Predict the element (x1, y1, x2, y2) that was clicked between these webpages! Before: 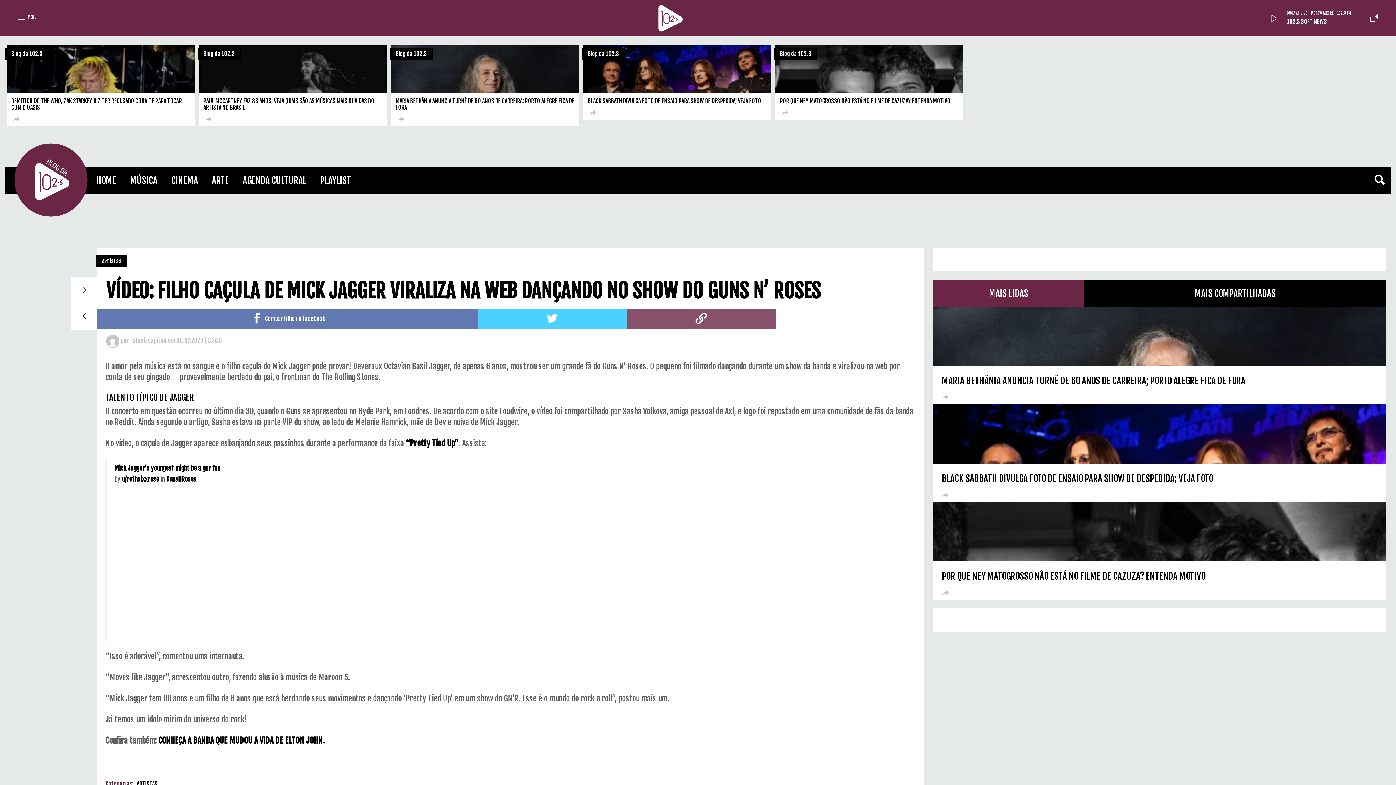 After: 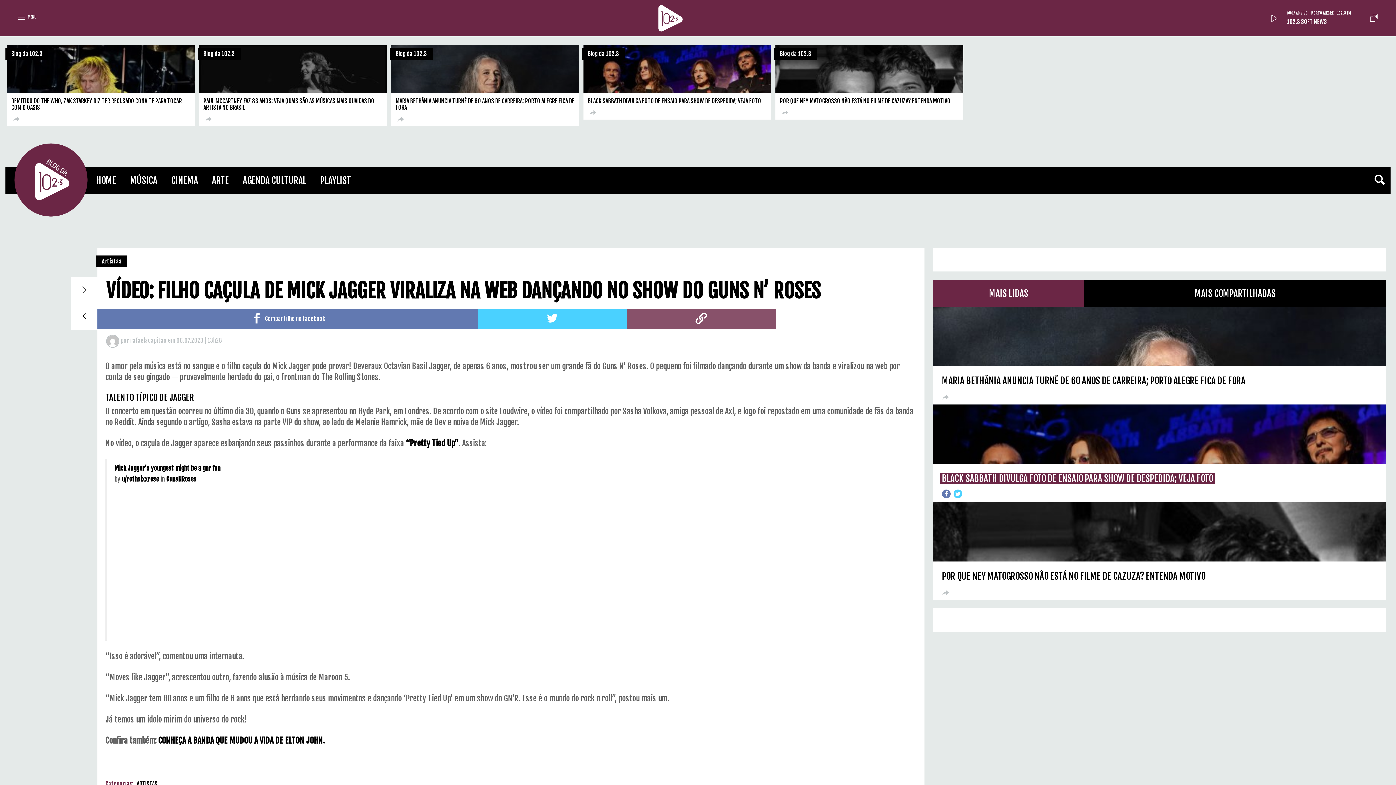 Action: label: BLACK SABBATH DIVULGA FOTO DE ENSAIO PARA SHOW DE DESPEDIDA; VEJA FOTO bbox: (942, 563, 1213, 574)